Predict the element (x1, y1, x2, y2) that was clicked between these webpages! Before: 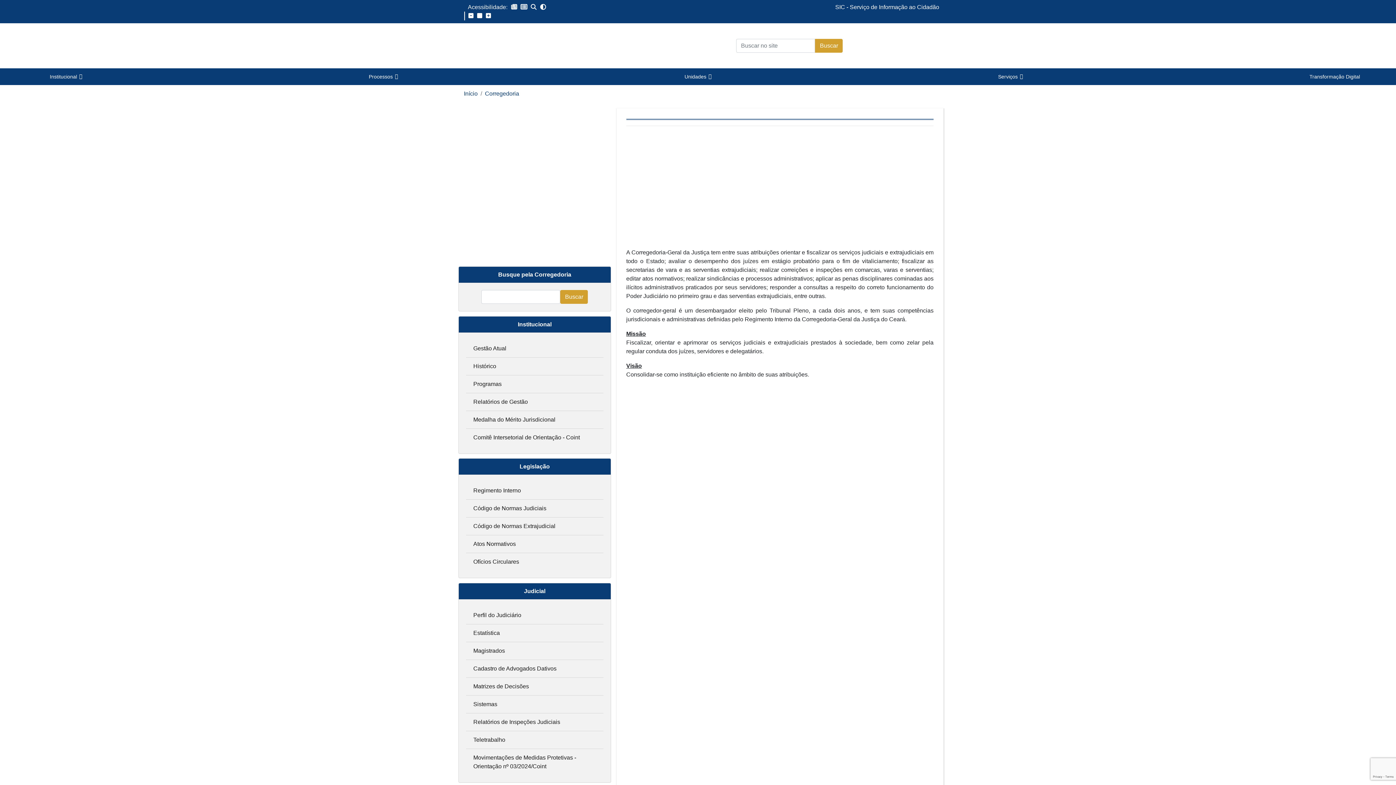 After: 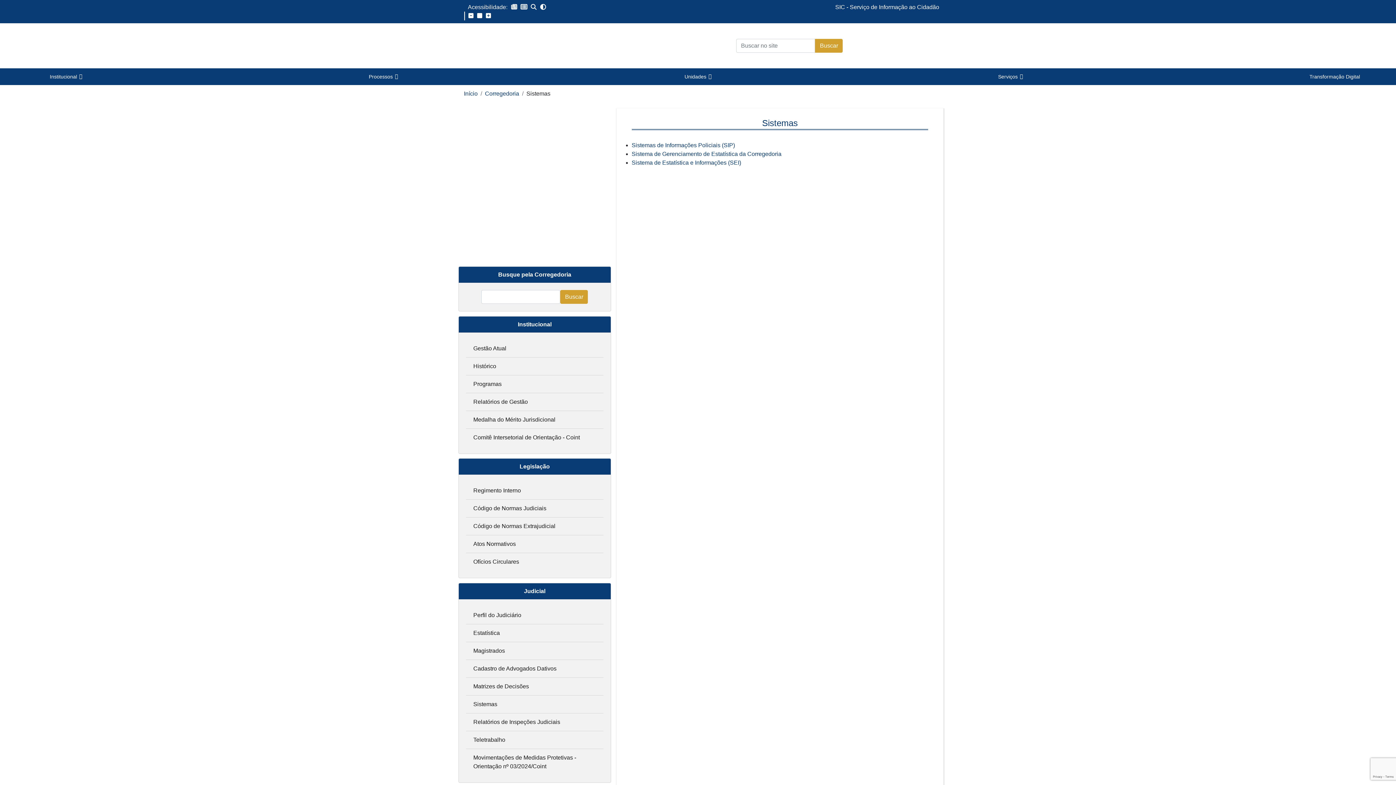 Action: label: Sistemas bbox: (473, 701, 497, 707)